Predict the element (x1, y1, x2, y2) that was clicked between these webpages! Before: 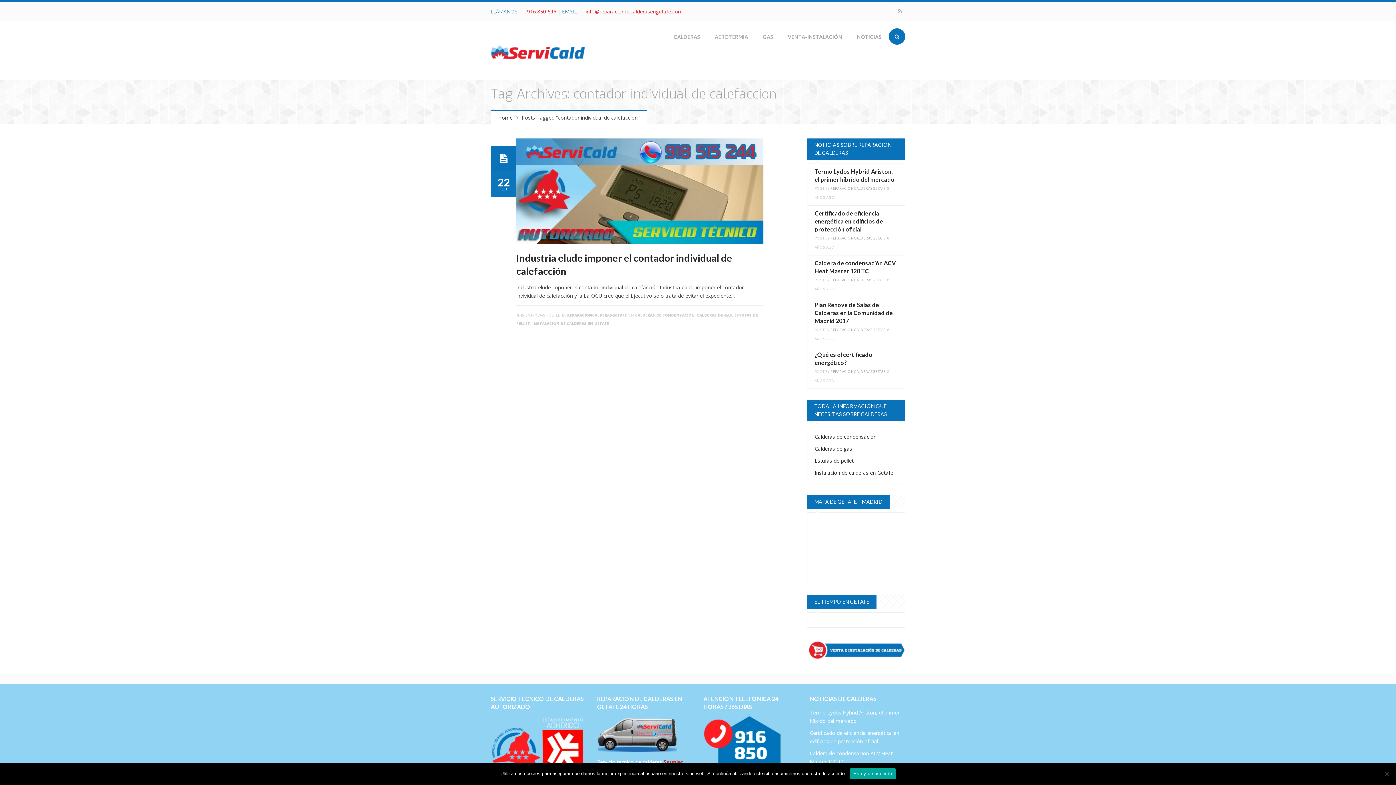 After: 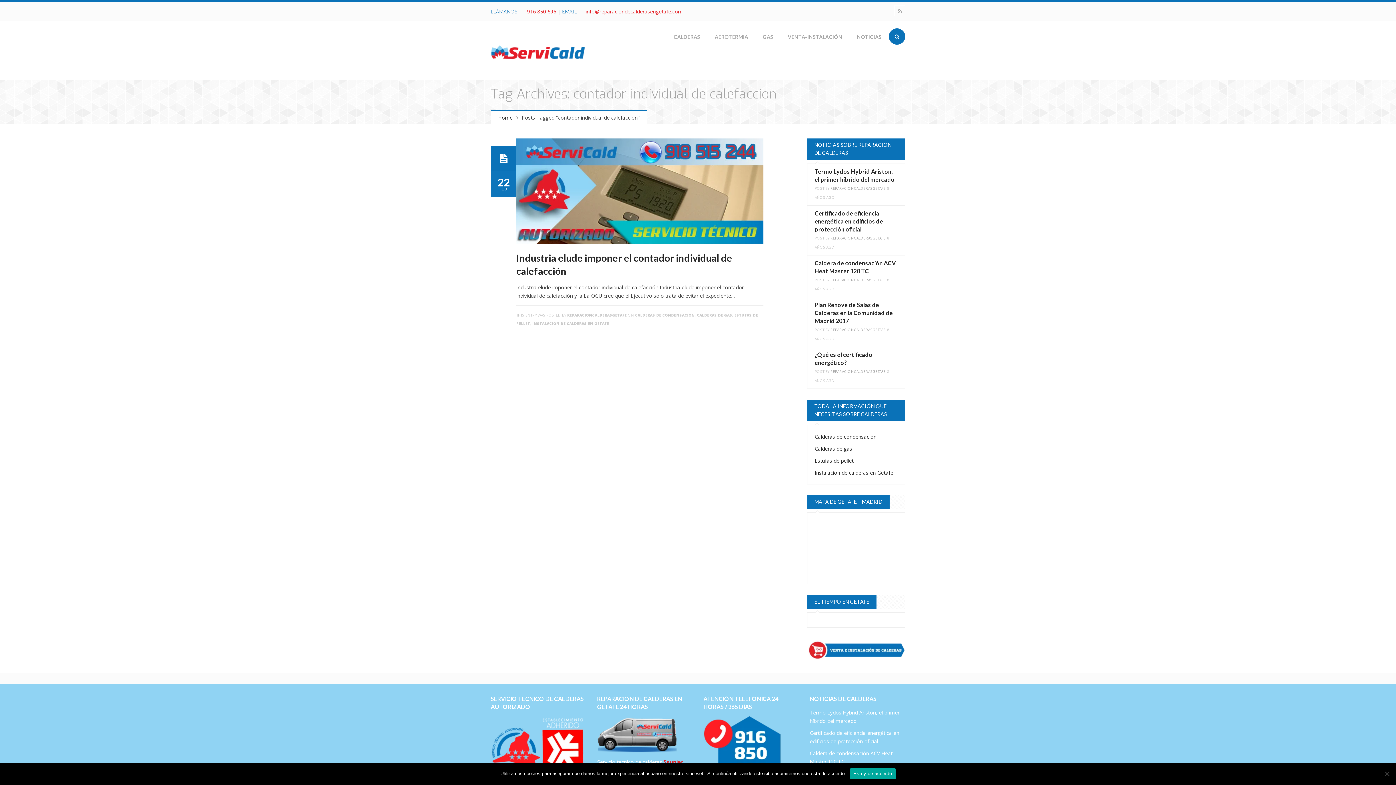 Action: bbox: (525, 8, 557, 14) label:  916 850 696 